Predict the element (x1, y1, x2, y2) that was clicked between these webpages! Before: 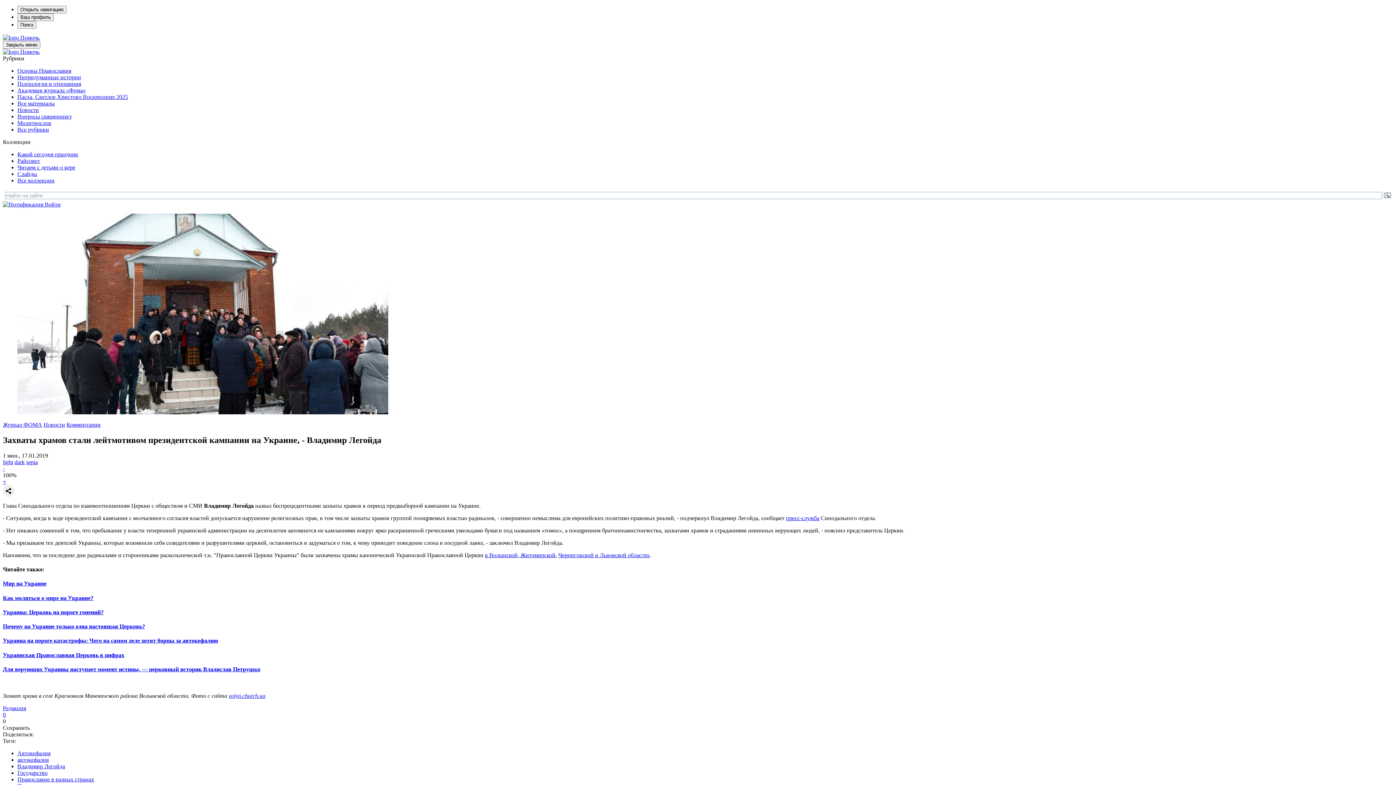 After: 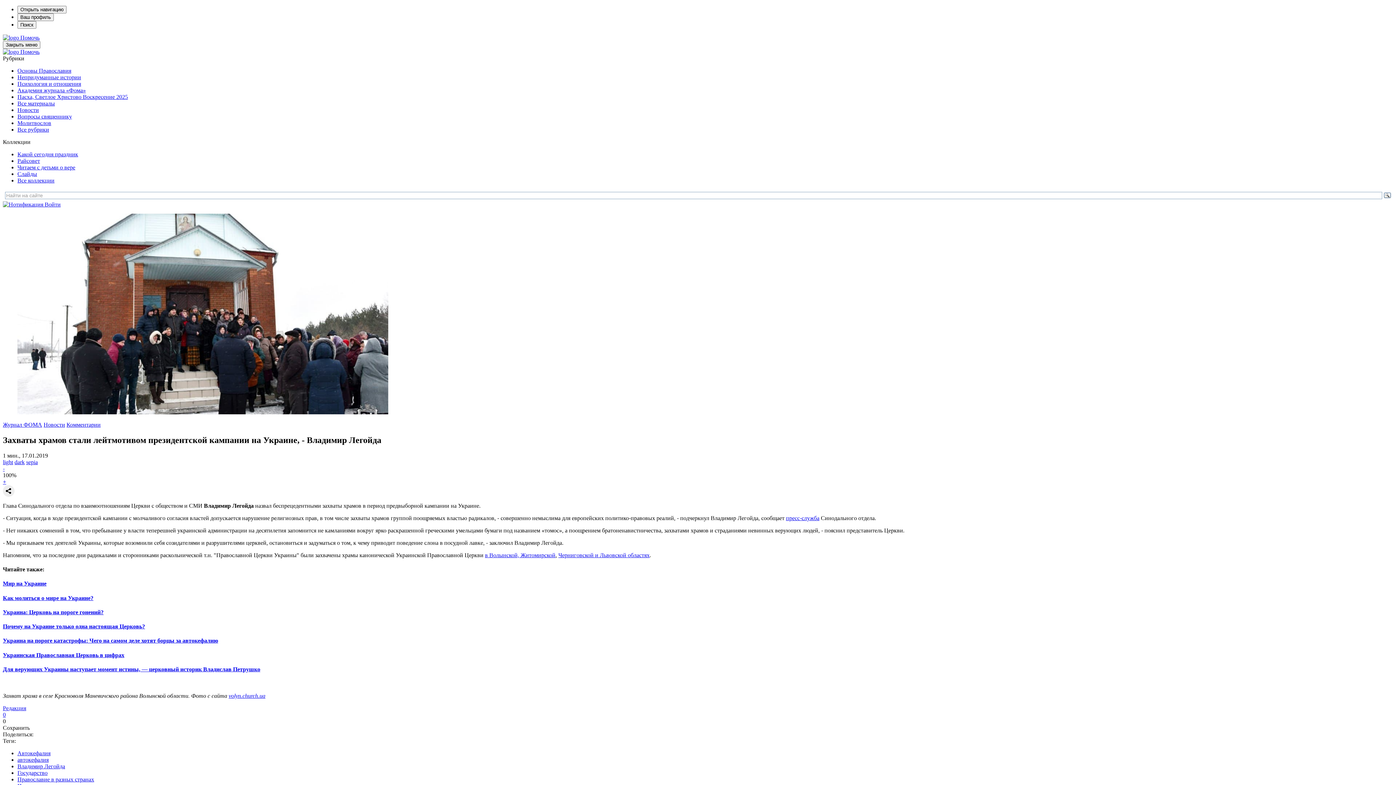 Action: bbox: (2, 666, 260, 672) label: Для верующих Украины наступает момент истины, — церковный историк Владислав Петрушко